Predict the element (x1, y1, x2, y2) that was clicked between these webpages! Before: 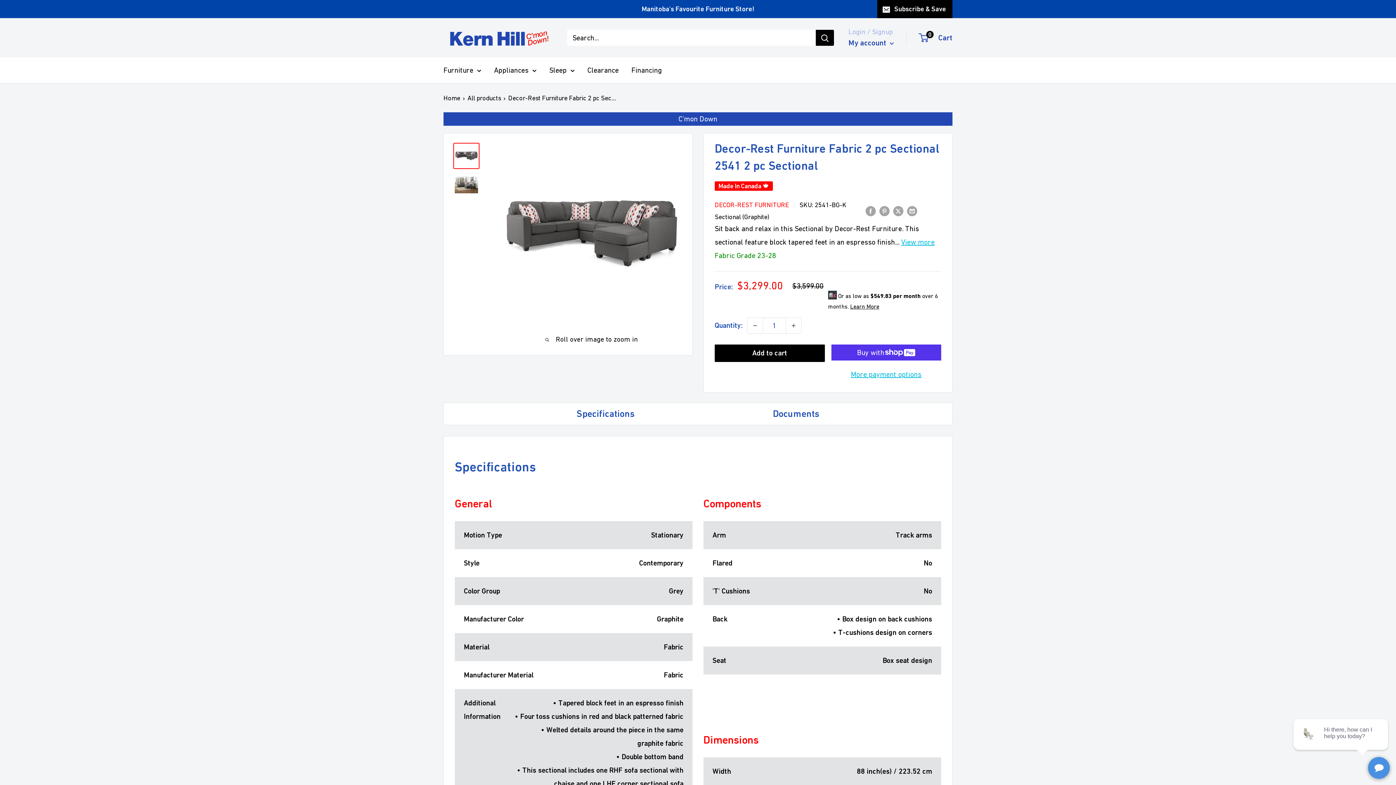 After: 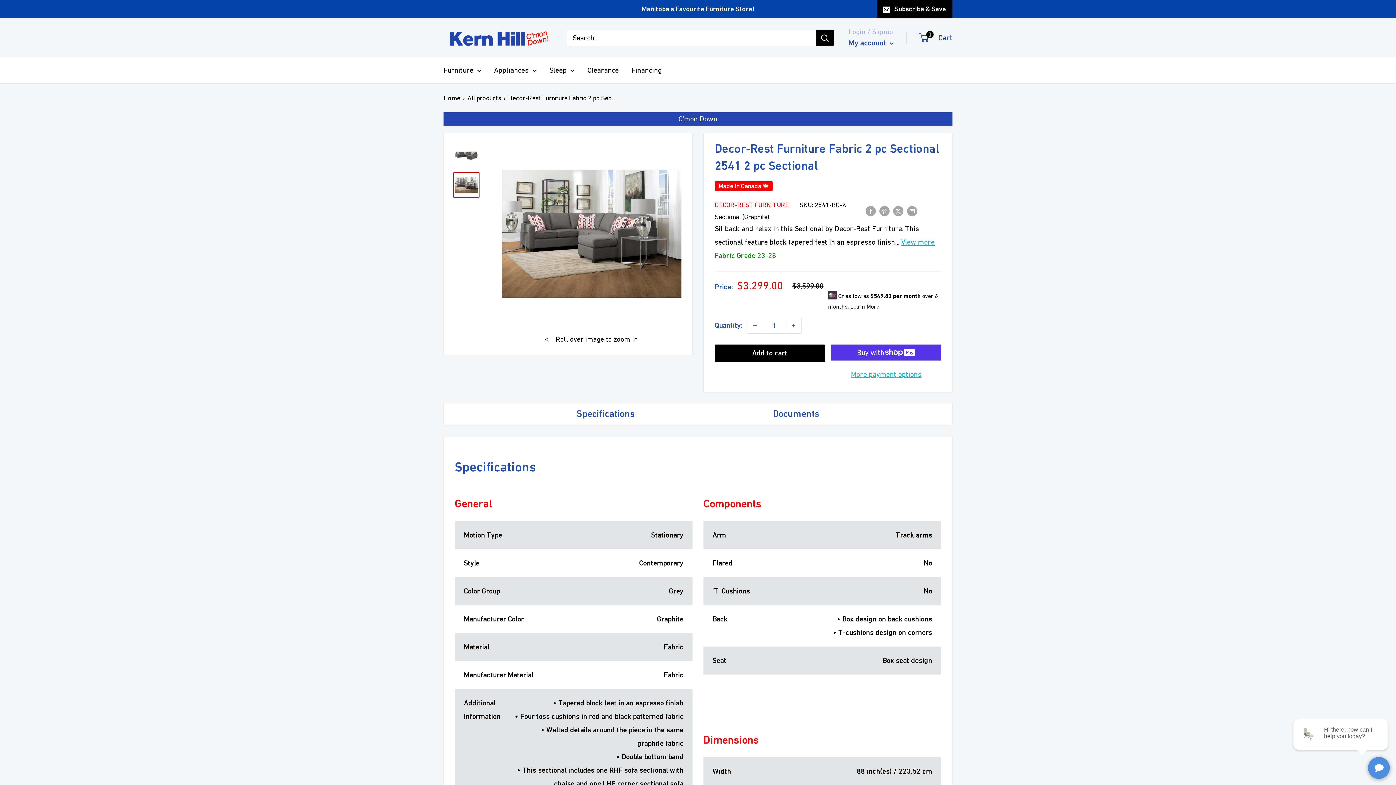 Action: bbox: (453, 172, 479, 198)